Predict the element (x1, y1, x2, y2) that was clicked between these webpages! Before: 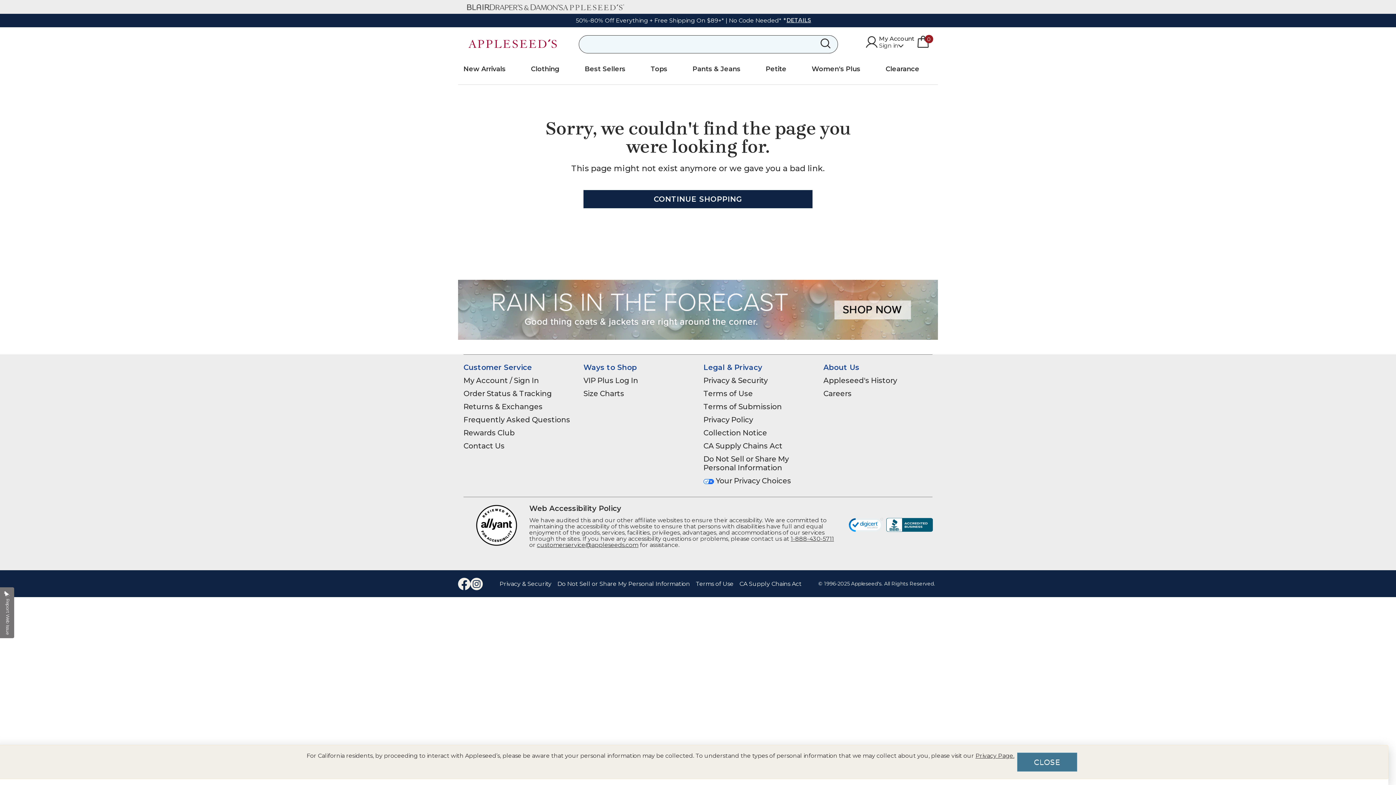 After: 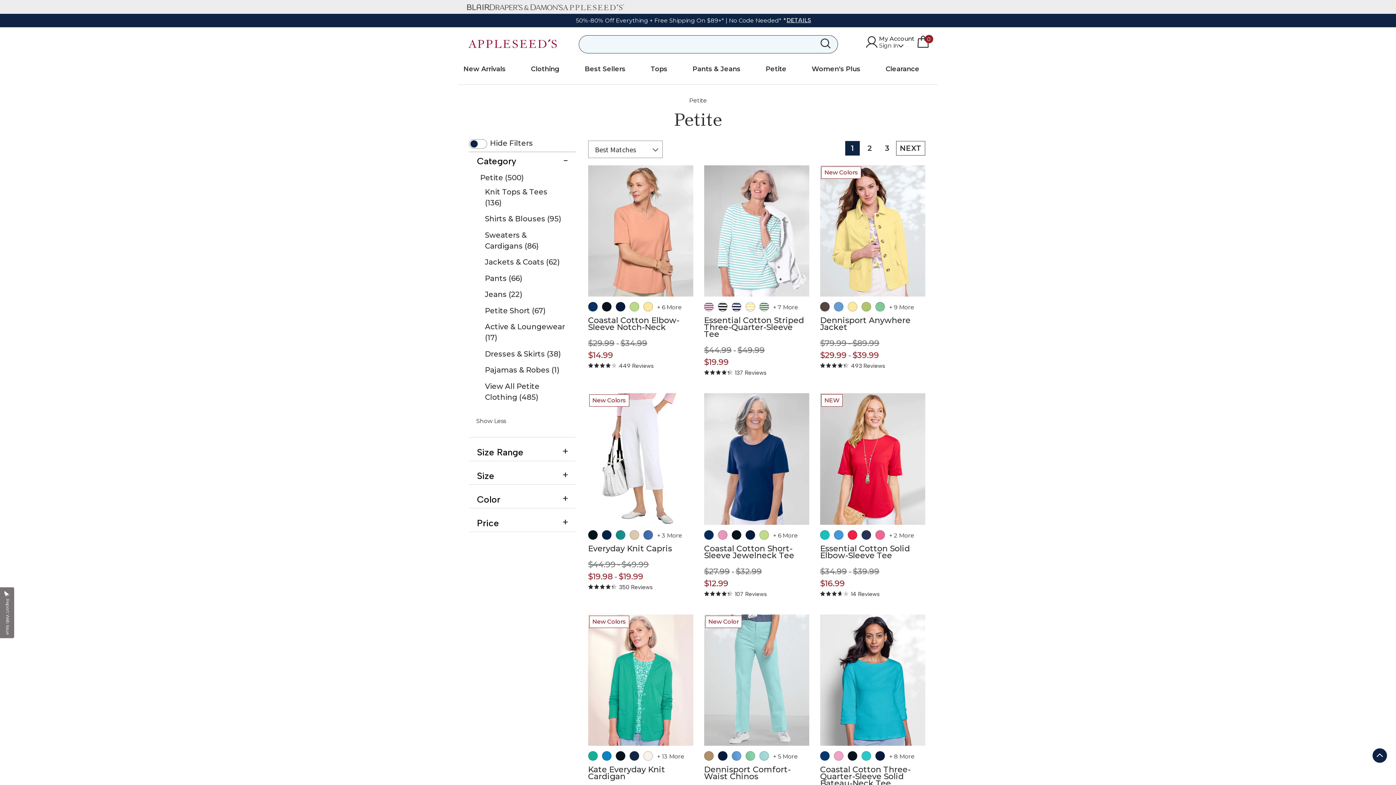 Action: bbox: (765, 60, 786, 81) label: Petite